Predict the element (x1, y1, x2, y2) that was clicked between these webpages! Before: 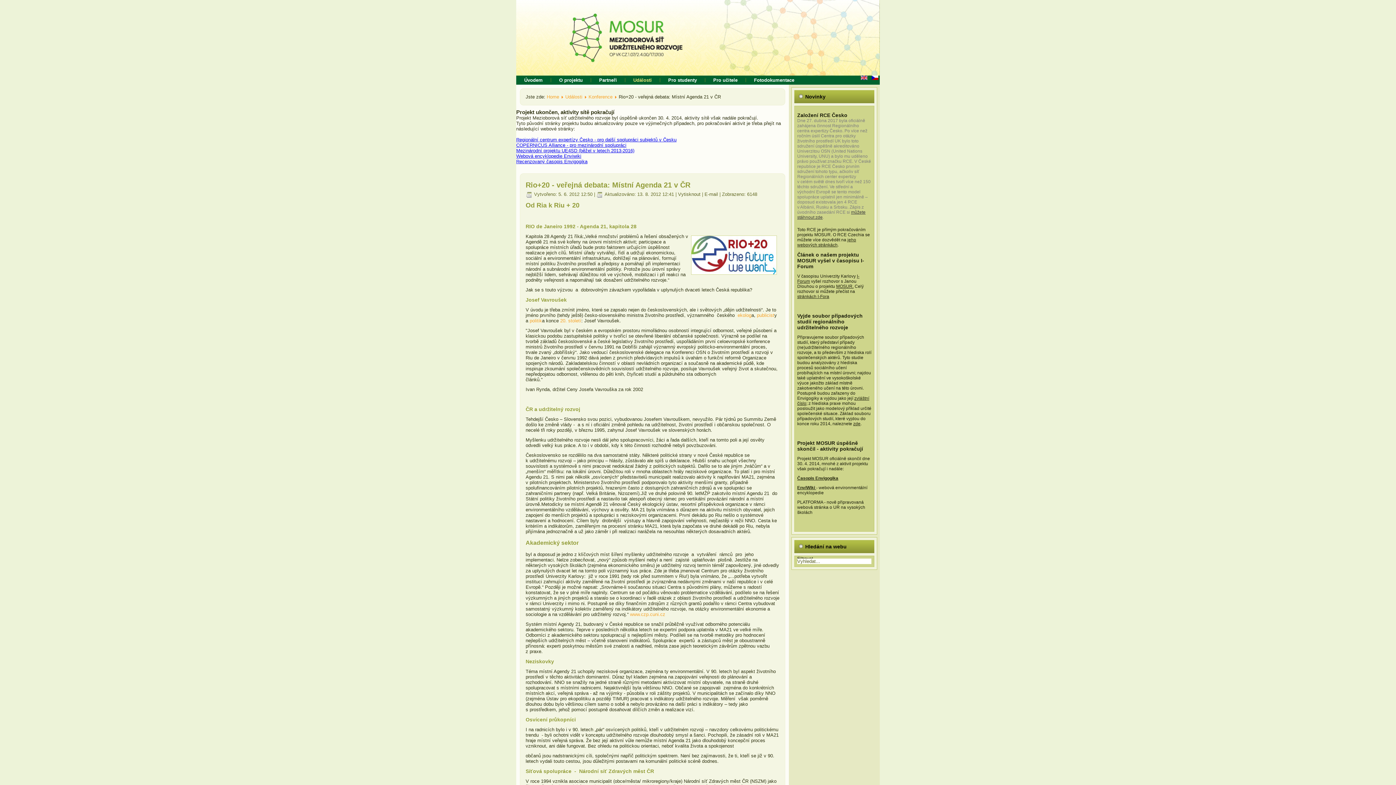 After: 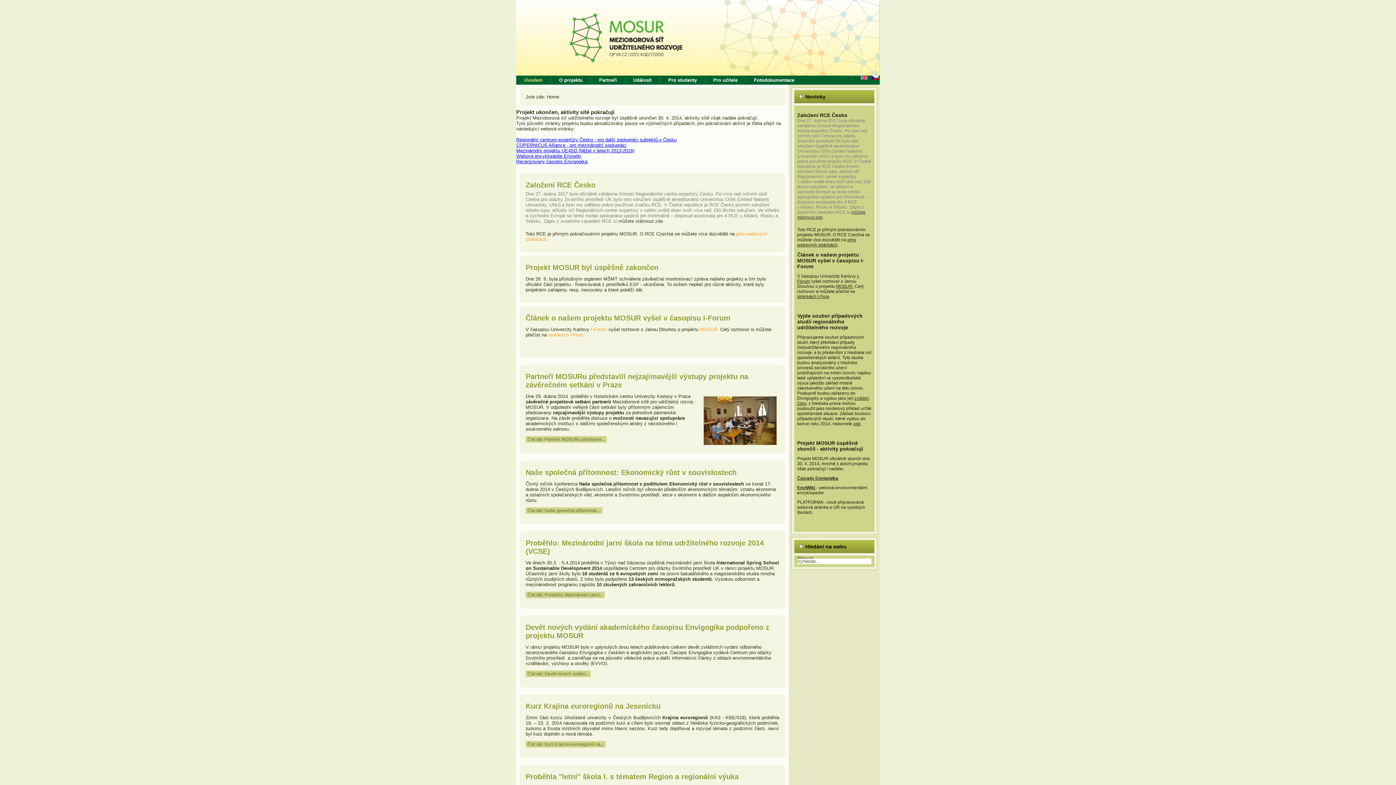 Action: label: Home bbox: (546, 94, 559, 99)